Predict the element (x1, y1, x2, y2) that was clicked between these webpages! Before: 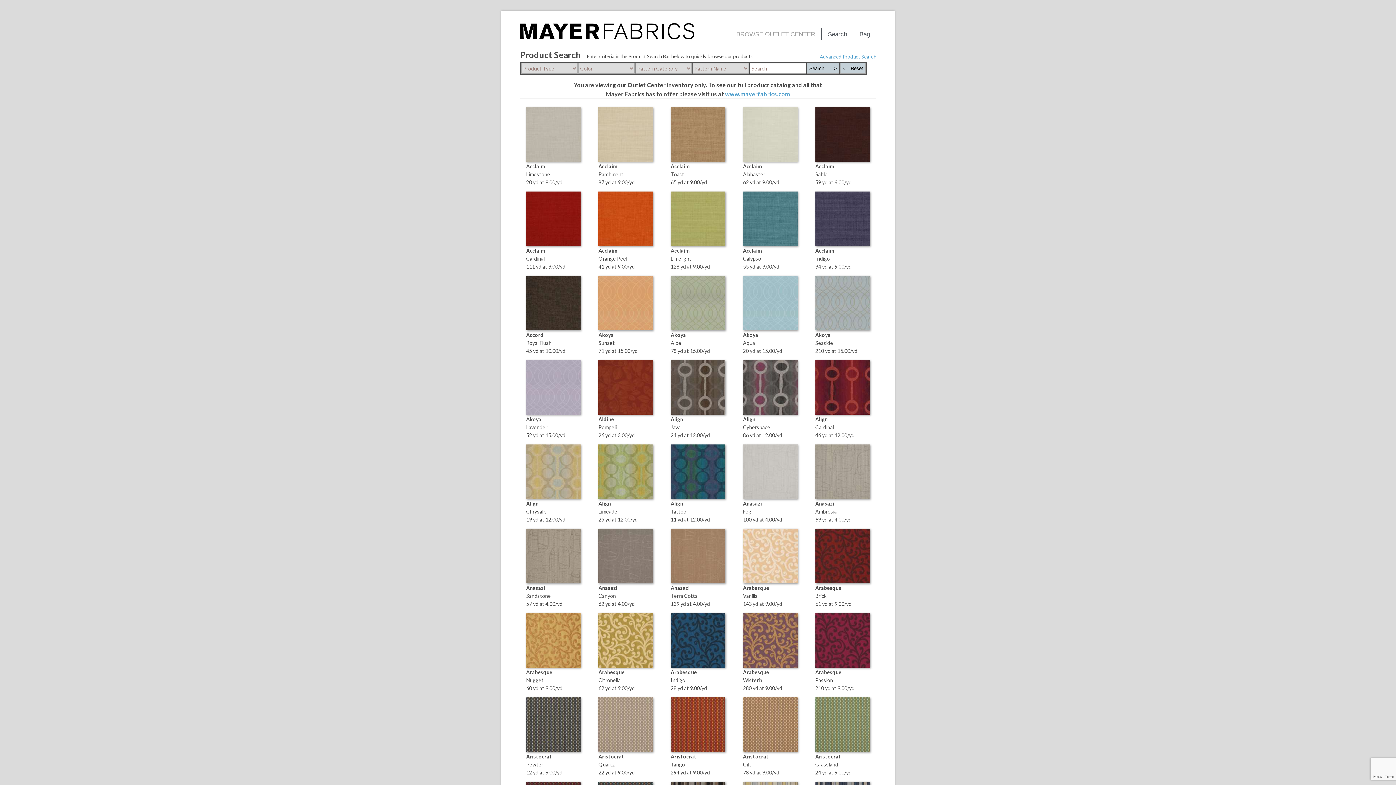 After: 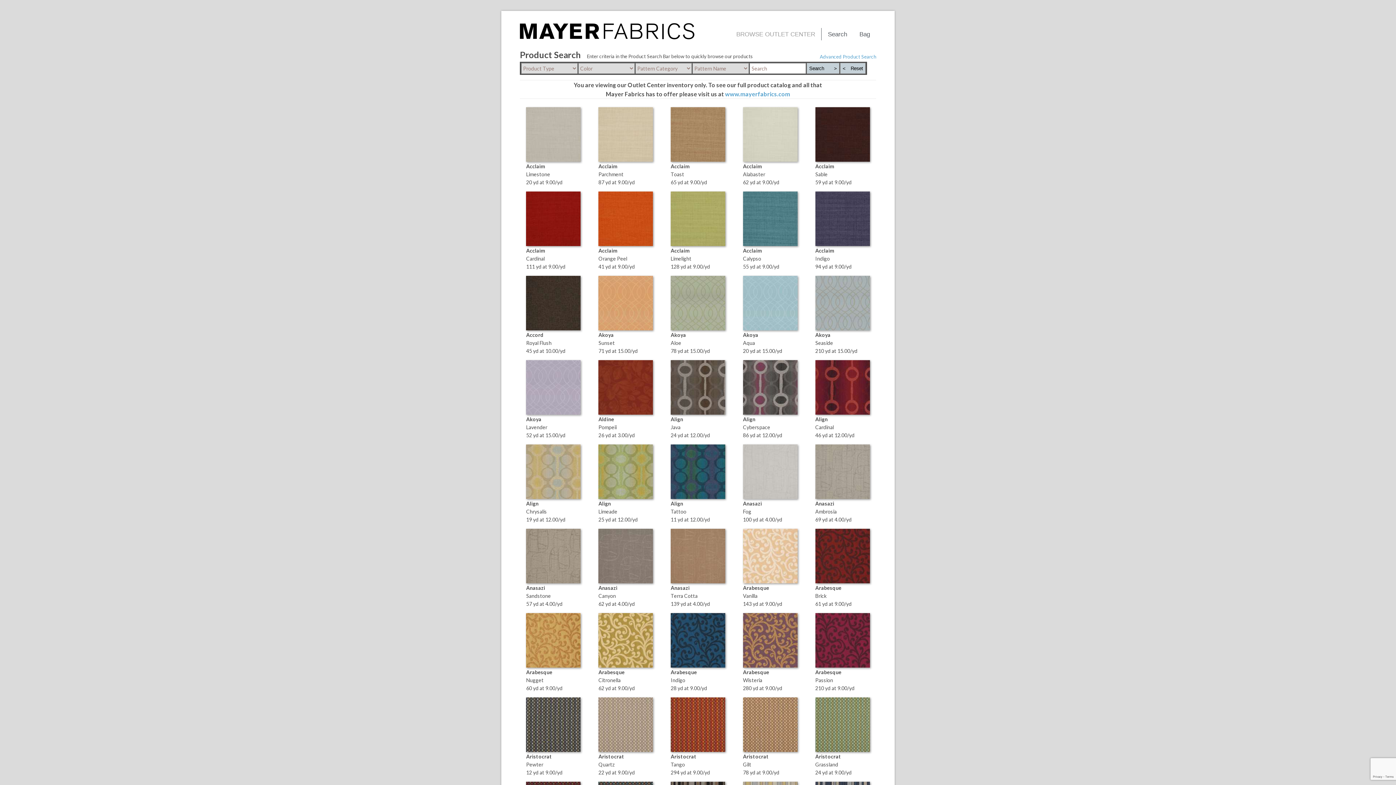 Action: label: BROWSE OUTLET CENTER bbox: (730, 28, 821, 40)